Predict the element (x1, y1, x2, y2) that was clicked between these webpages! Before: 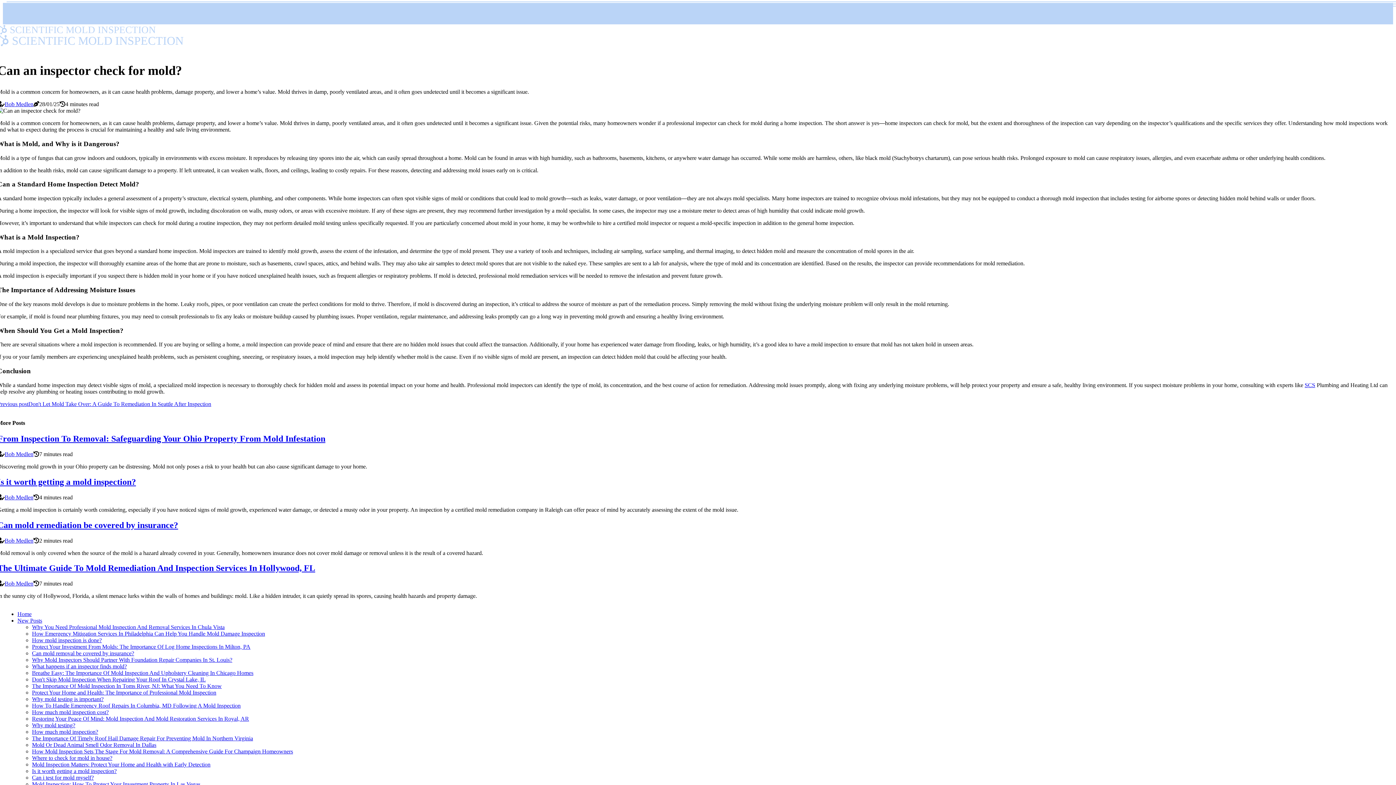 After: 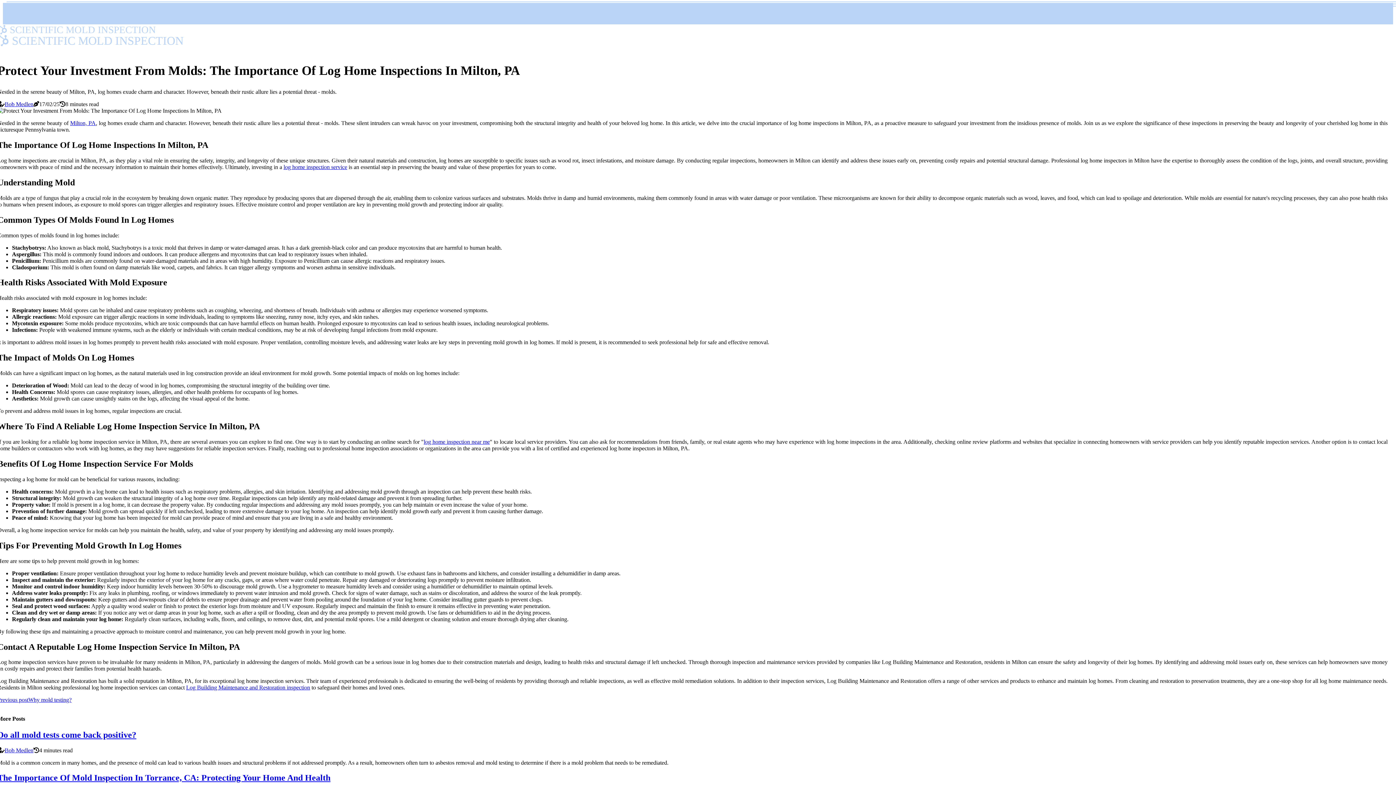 Action: bbox: (32, 644, 250, 650) label: Protect Your Investment From Molds: The Importance Of Log Home Inspections In Milton, PA